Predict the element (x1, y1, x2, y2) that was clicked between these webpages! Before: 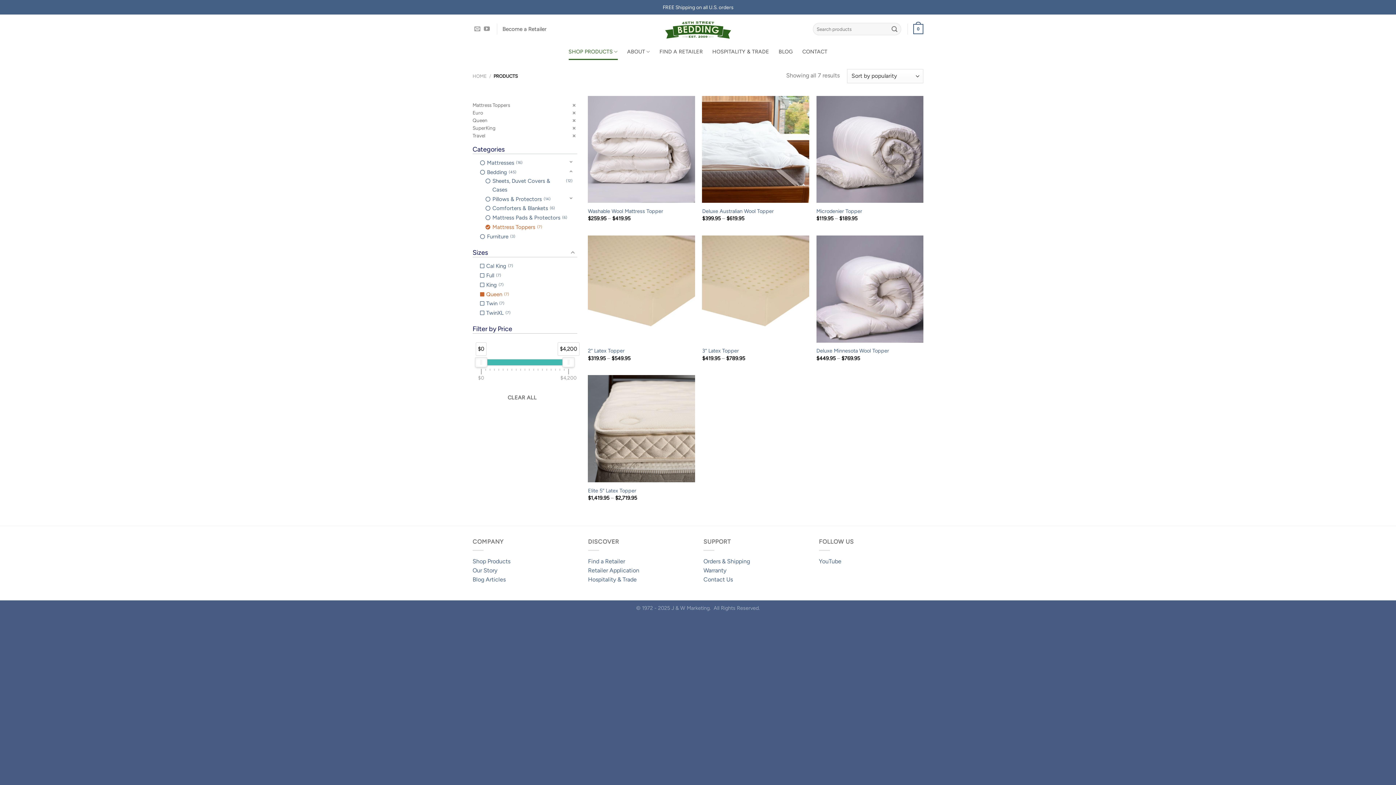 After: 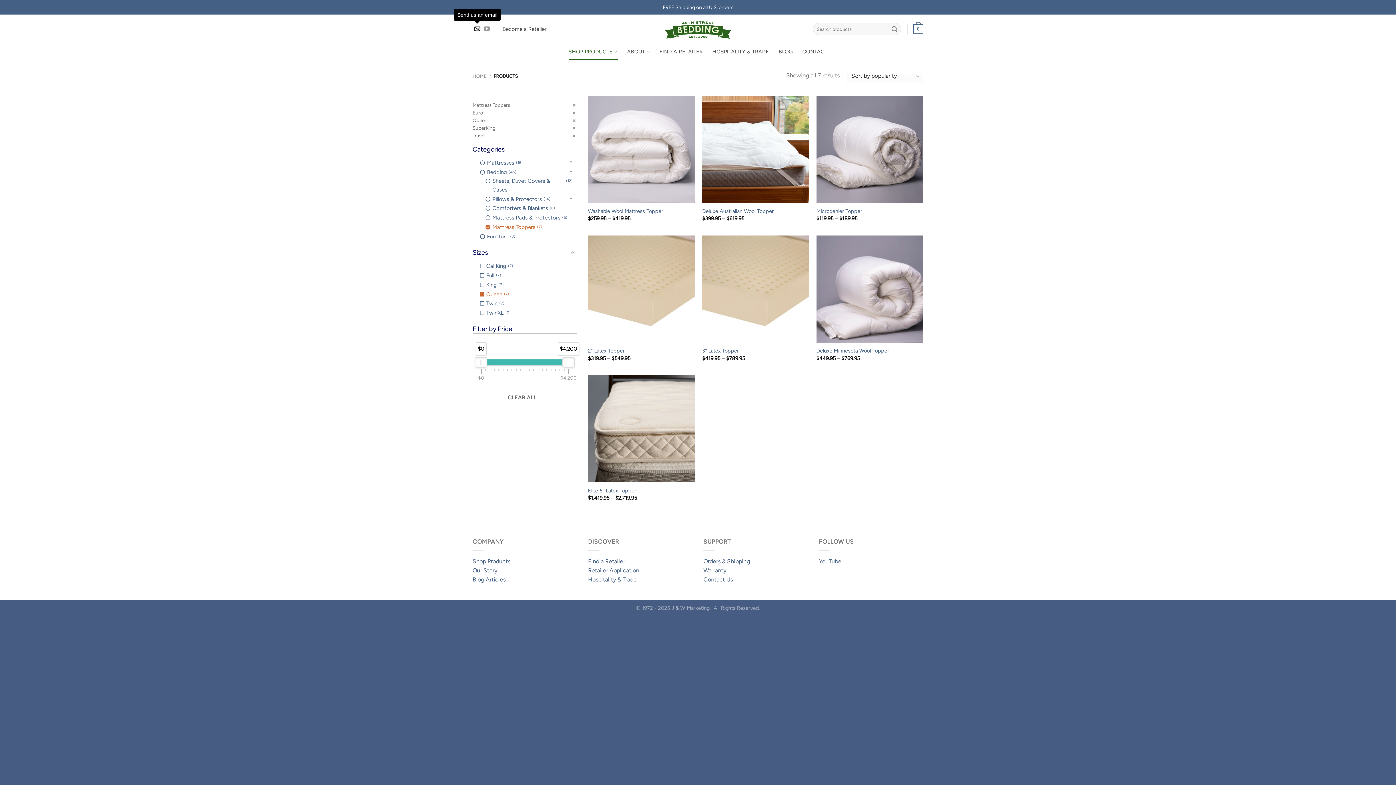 Action: label: Send us an email bbox: (474, 25, 480, 32)